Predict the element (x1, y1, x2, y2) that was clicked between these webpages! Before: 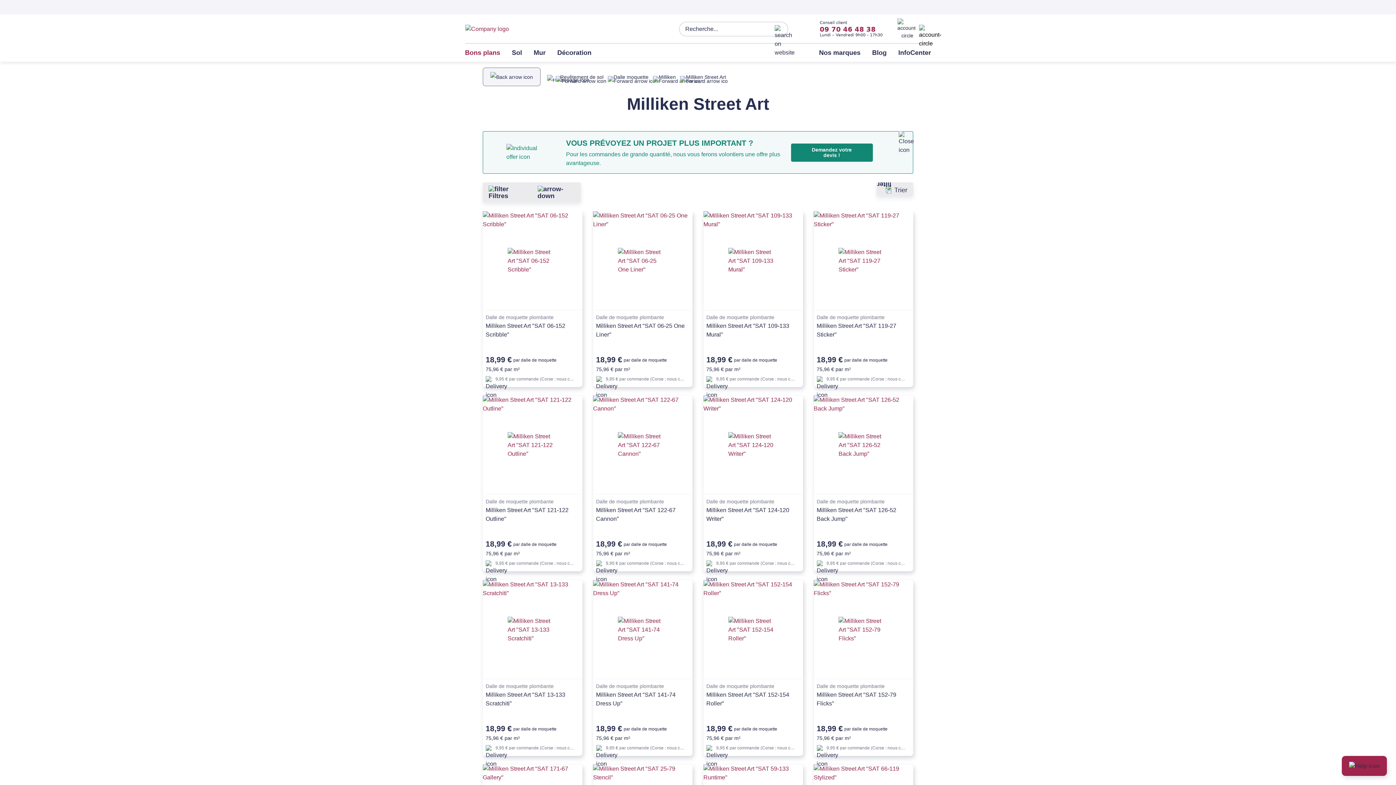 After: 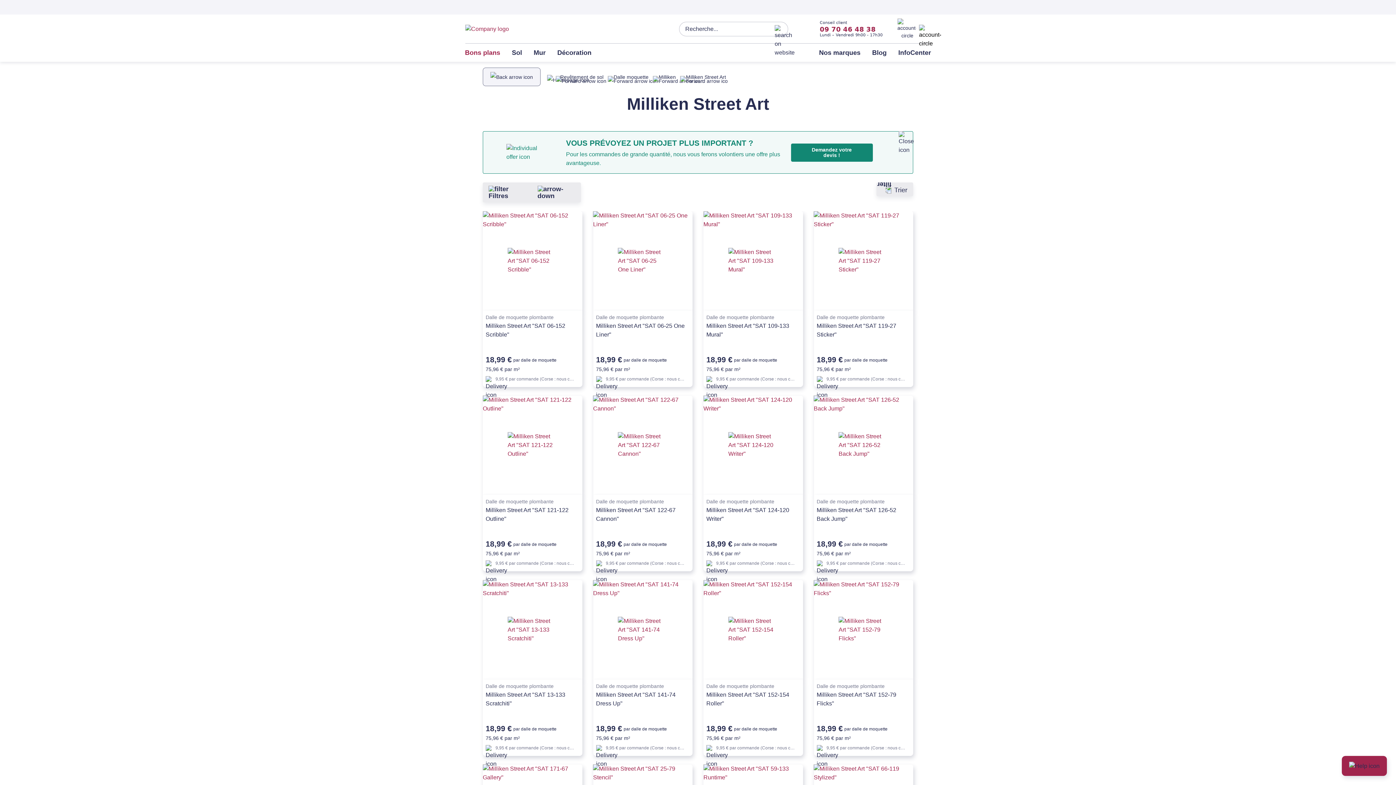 Action: label: Décoration bbox: (557, 48, 591, 56)